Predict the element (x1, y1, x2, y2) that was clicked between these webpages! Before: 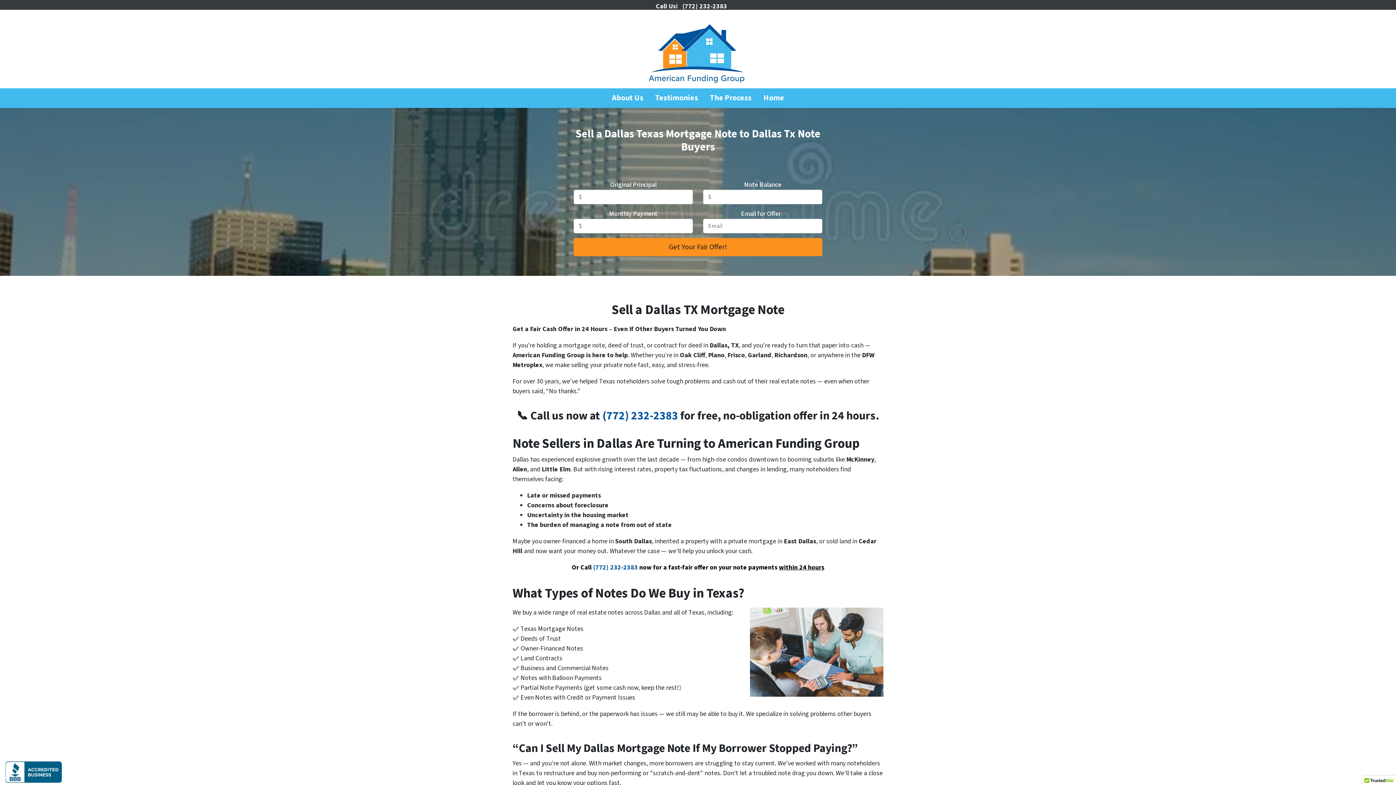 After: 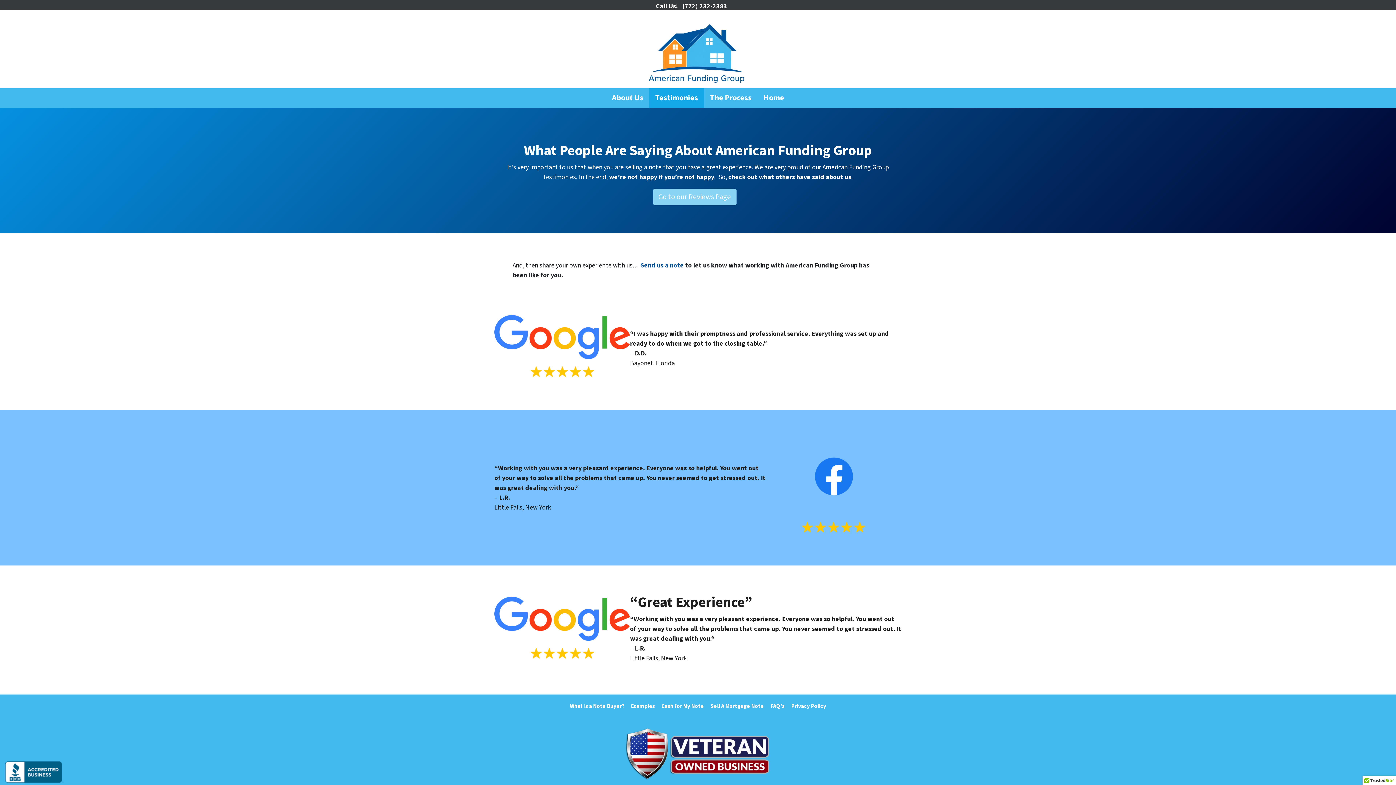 Action: label: Testimonies bbox: (649, 88, 704, 108)